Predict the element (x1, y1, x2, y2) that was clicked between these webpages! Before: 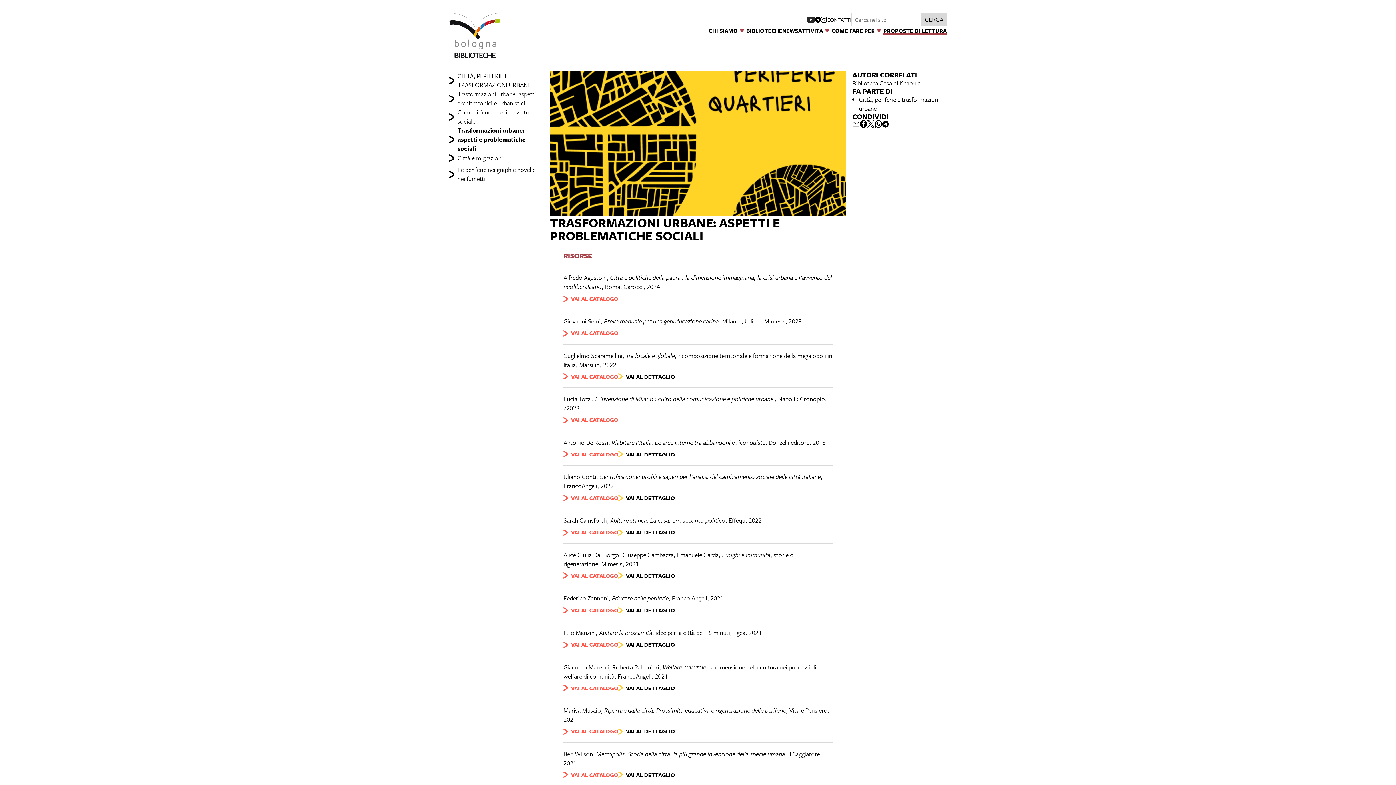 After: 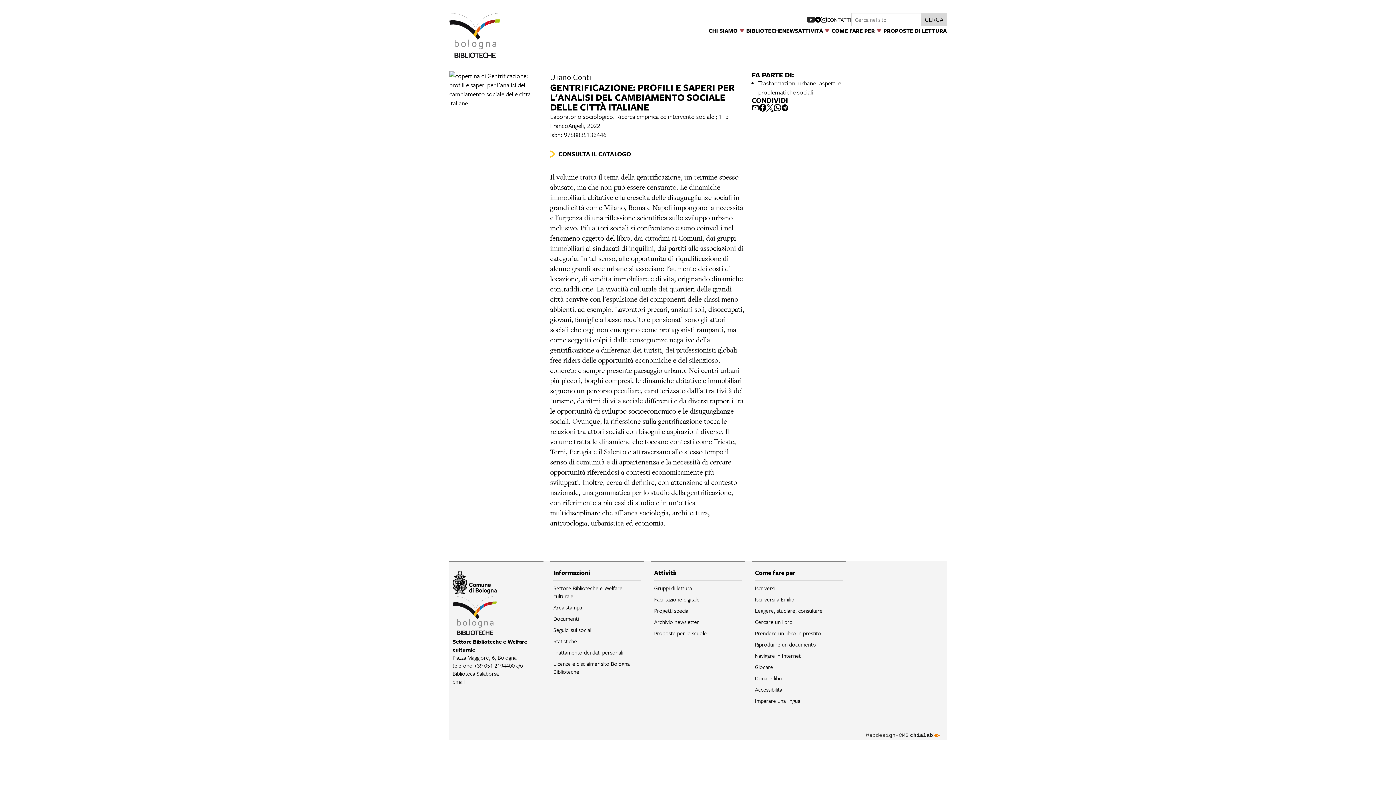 Action: bbox: (618, 493, 675, 502) label: VAI AL DETTAGLIO